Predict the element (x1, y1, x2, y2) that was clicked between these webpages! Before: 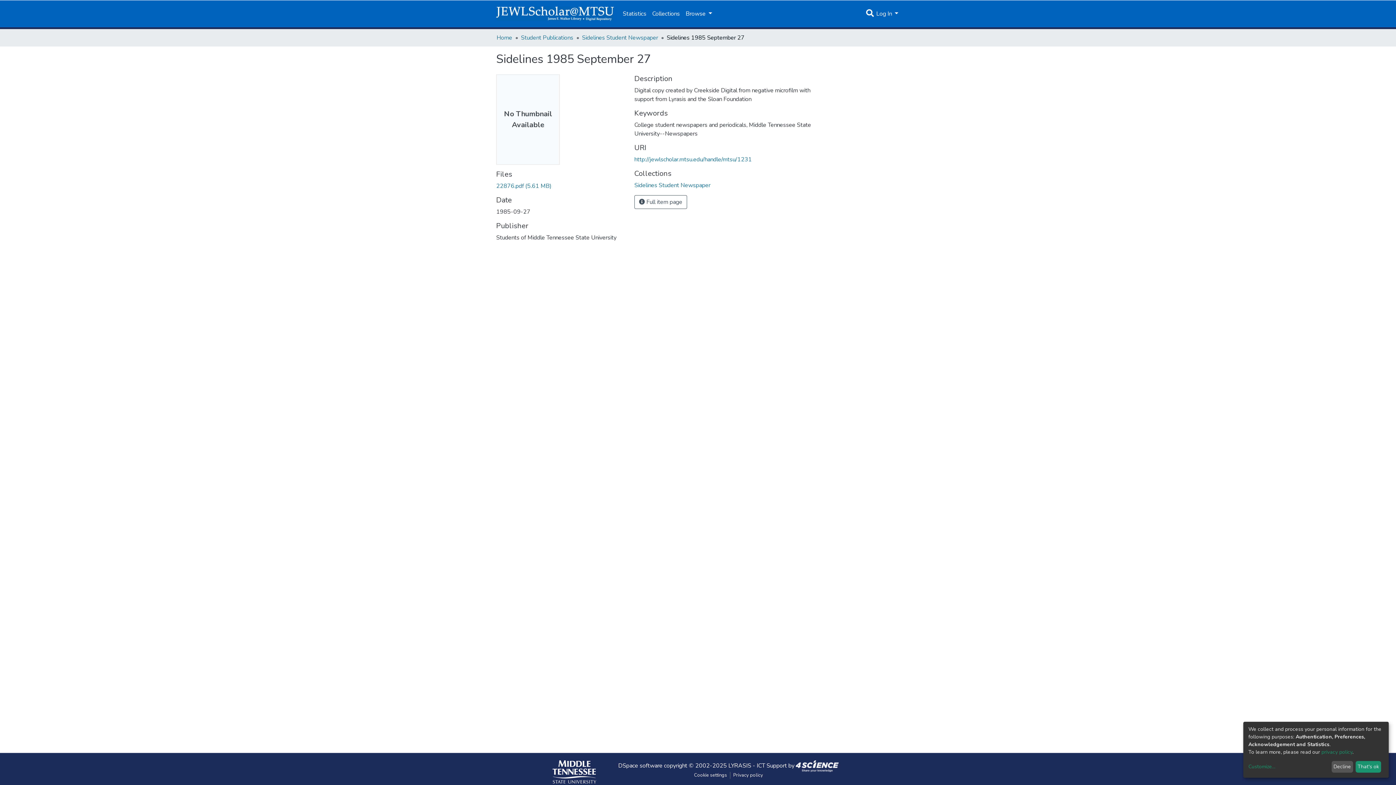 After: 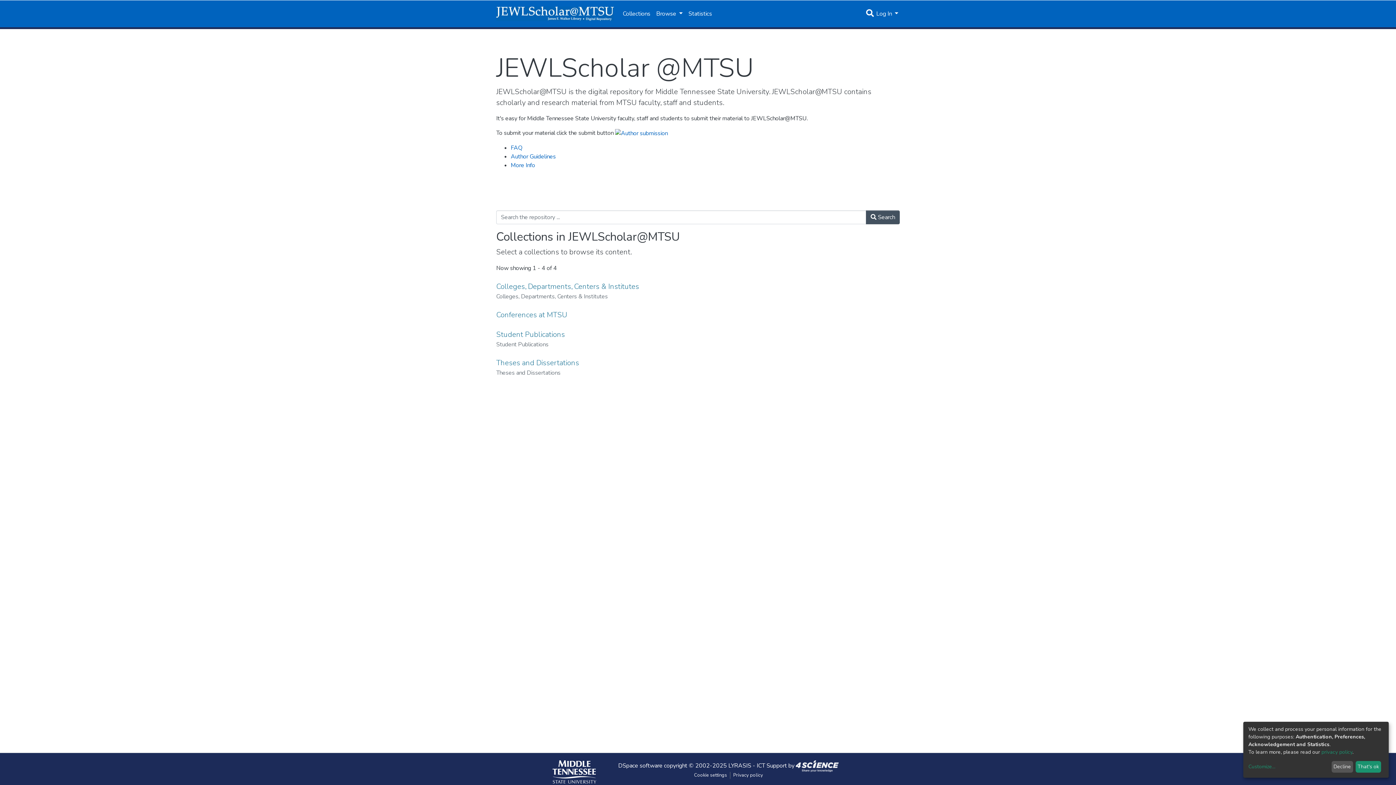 Action: label: Home bbox: (496, 33, 512, 41)